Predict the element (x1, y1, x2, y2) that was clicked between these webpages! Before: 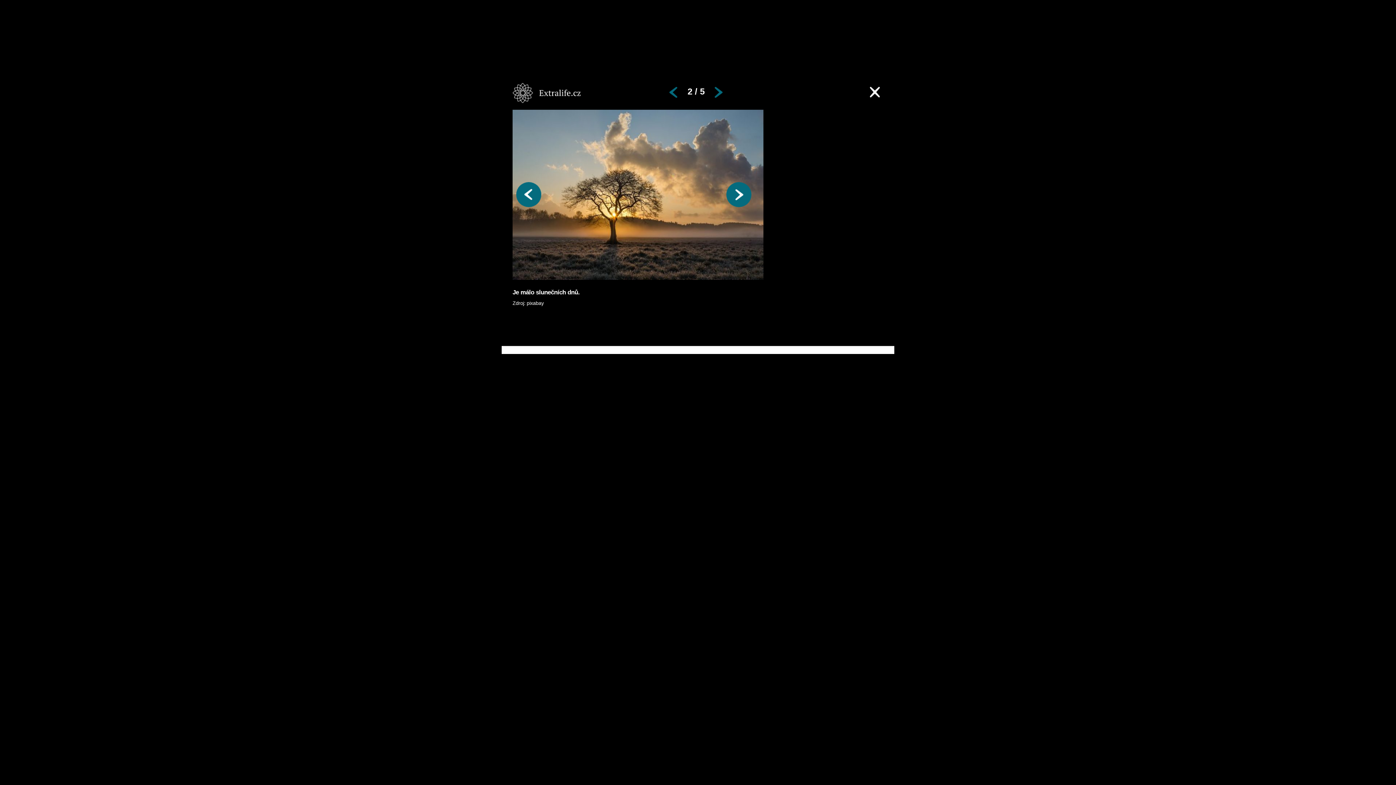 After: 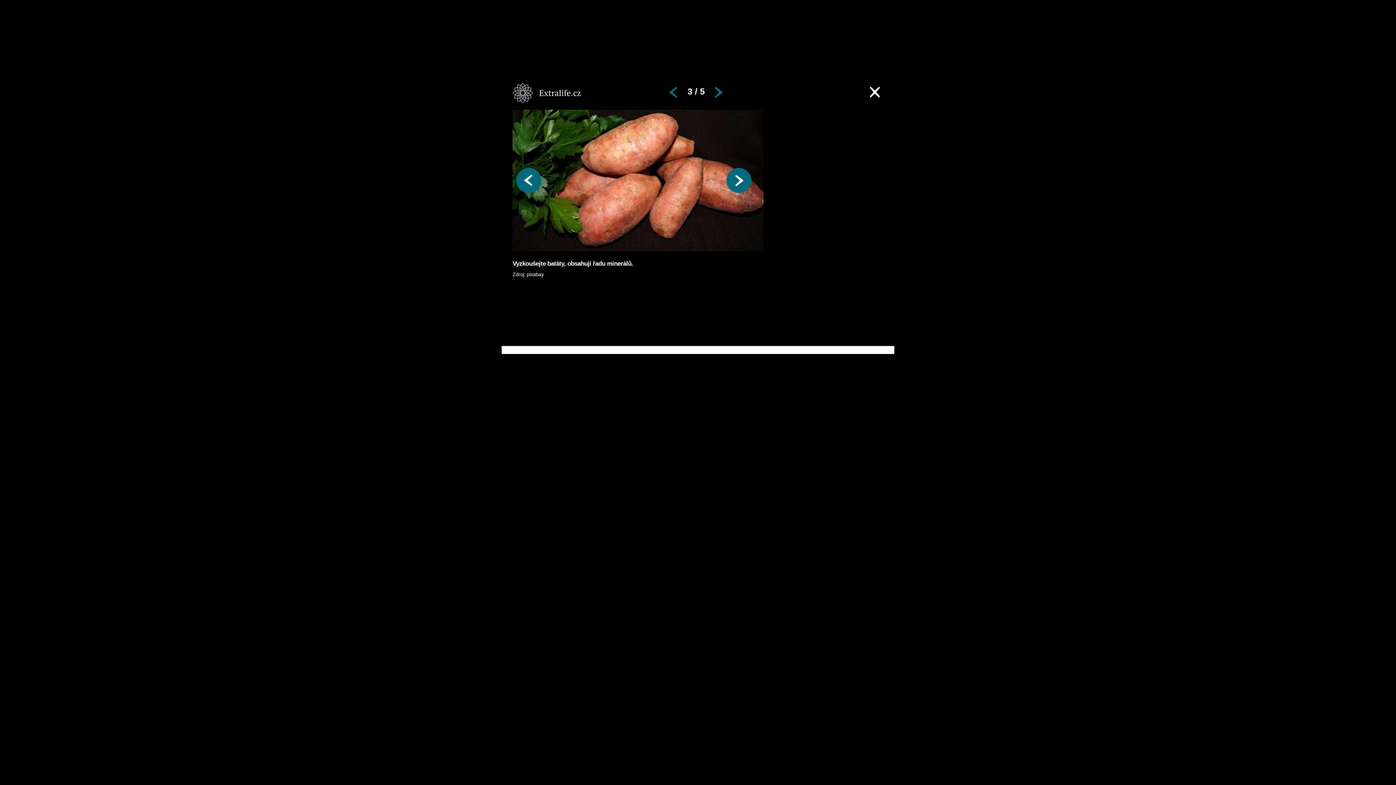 Action: bbox: (726, 182, 751, 208)